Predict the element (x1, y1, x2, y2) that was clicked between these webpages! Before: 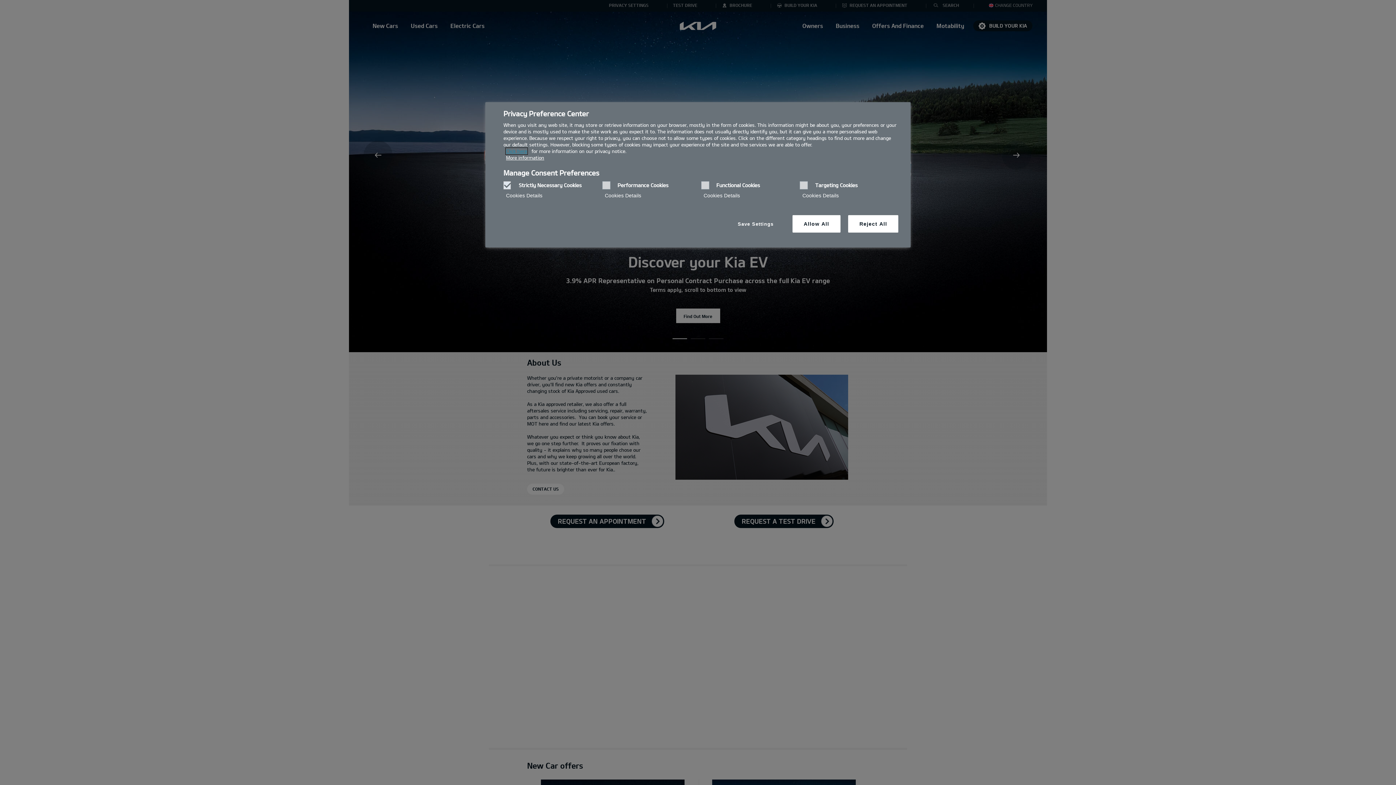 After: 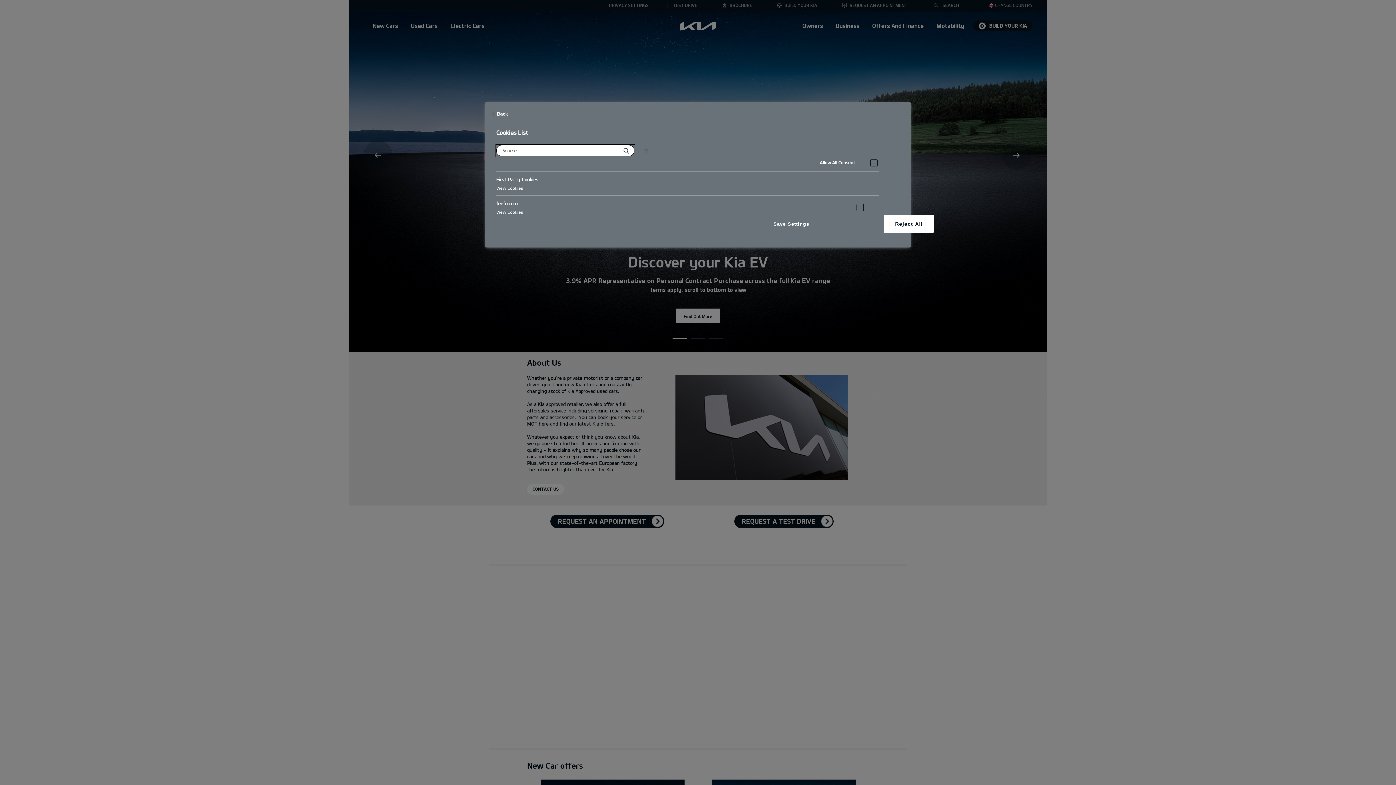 Action: label: Functional Cookies - Cookie Details button opens Cookie List menu bbox: (703, 189, 740, 201)